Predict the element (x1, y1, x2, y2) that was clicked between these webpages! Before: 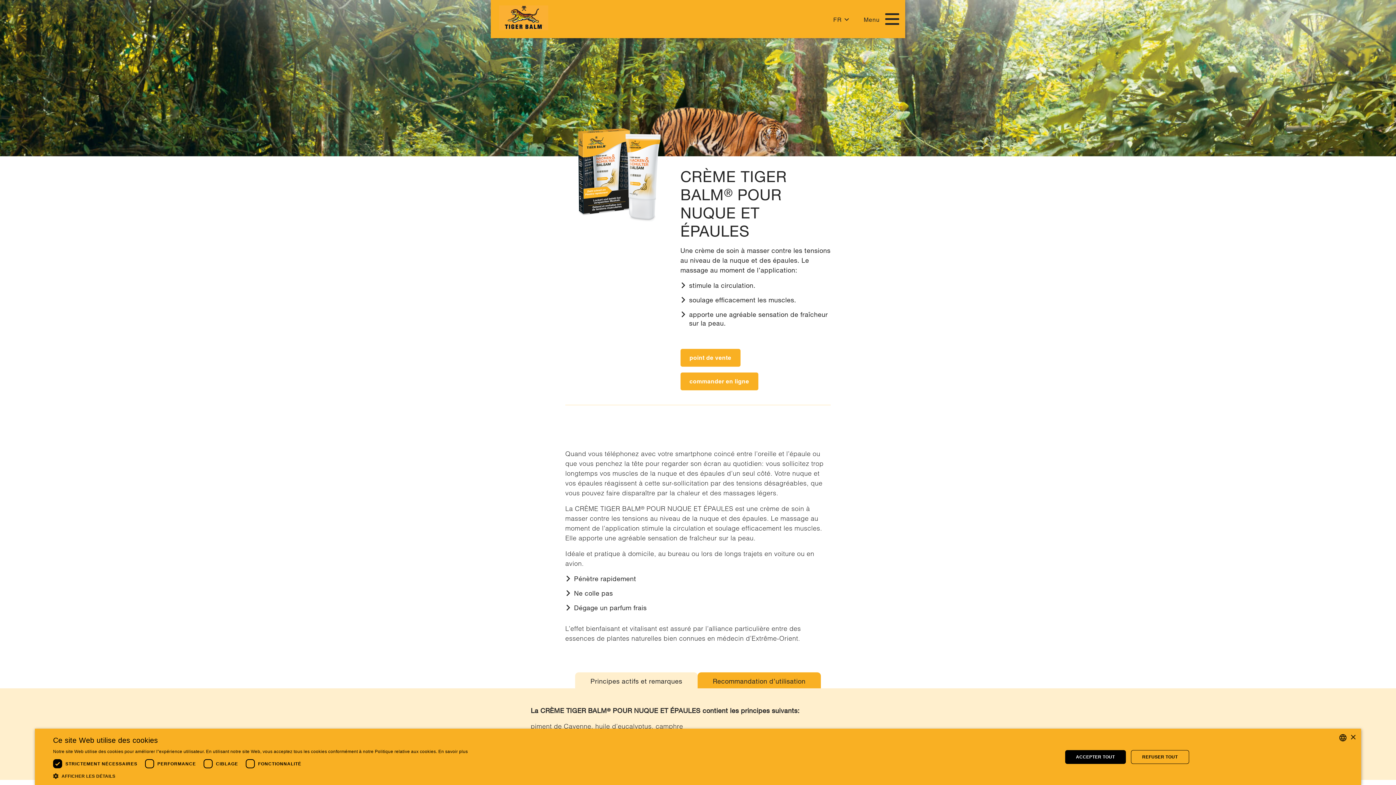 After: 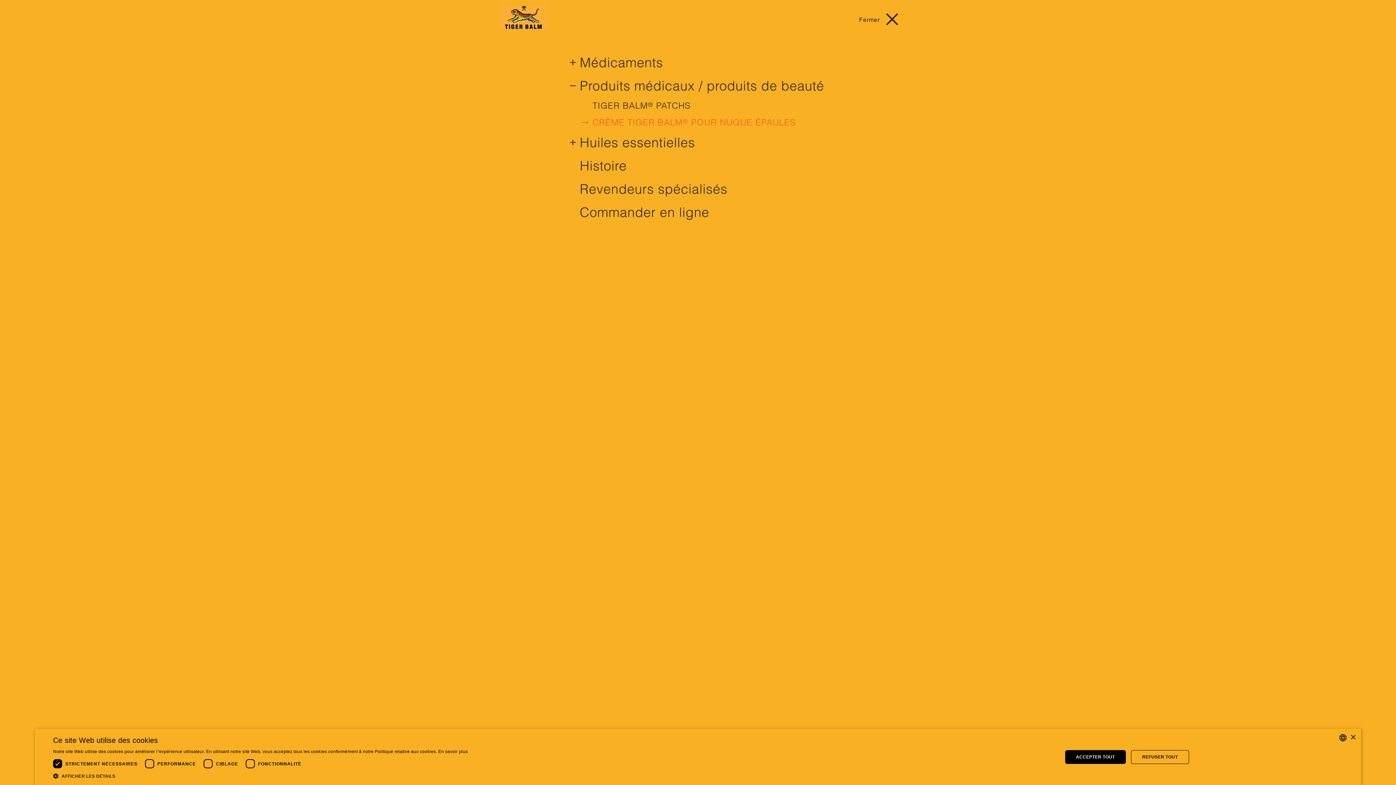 Action: label: Menu bbox: (856, 1, 900, 38)